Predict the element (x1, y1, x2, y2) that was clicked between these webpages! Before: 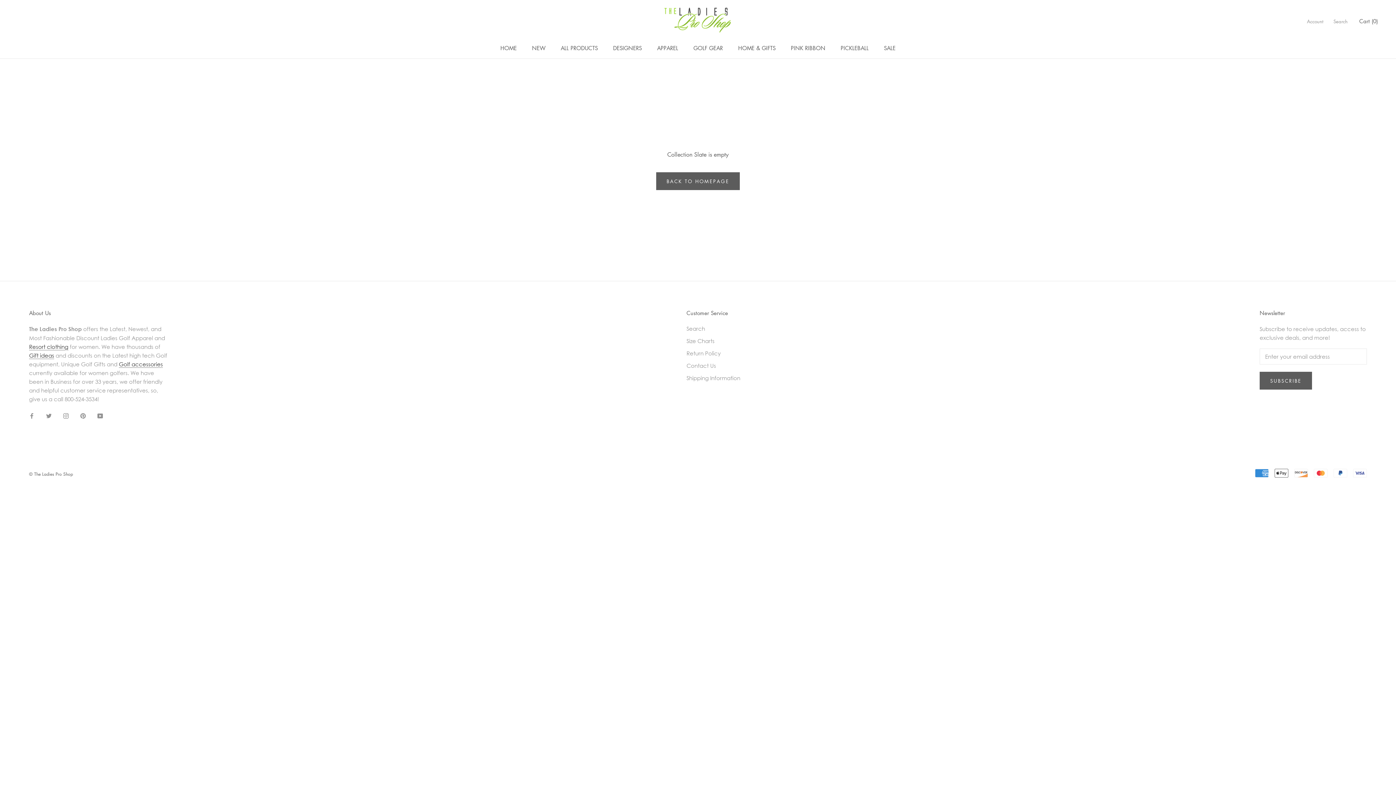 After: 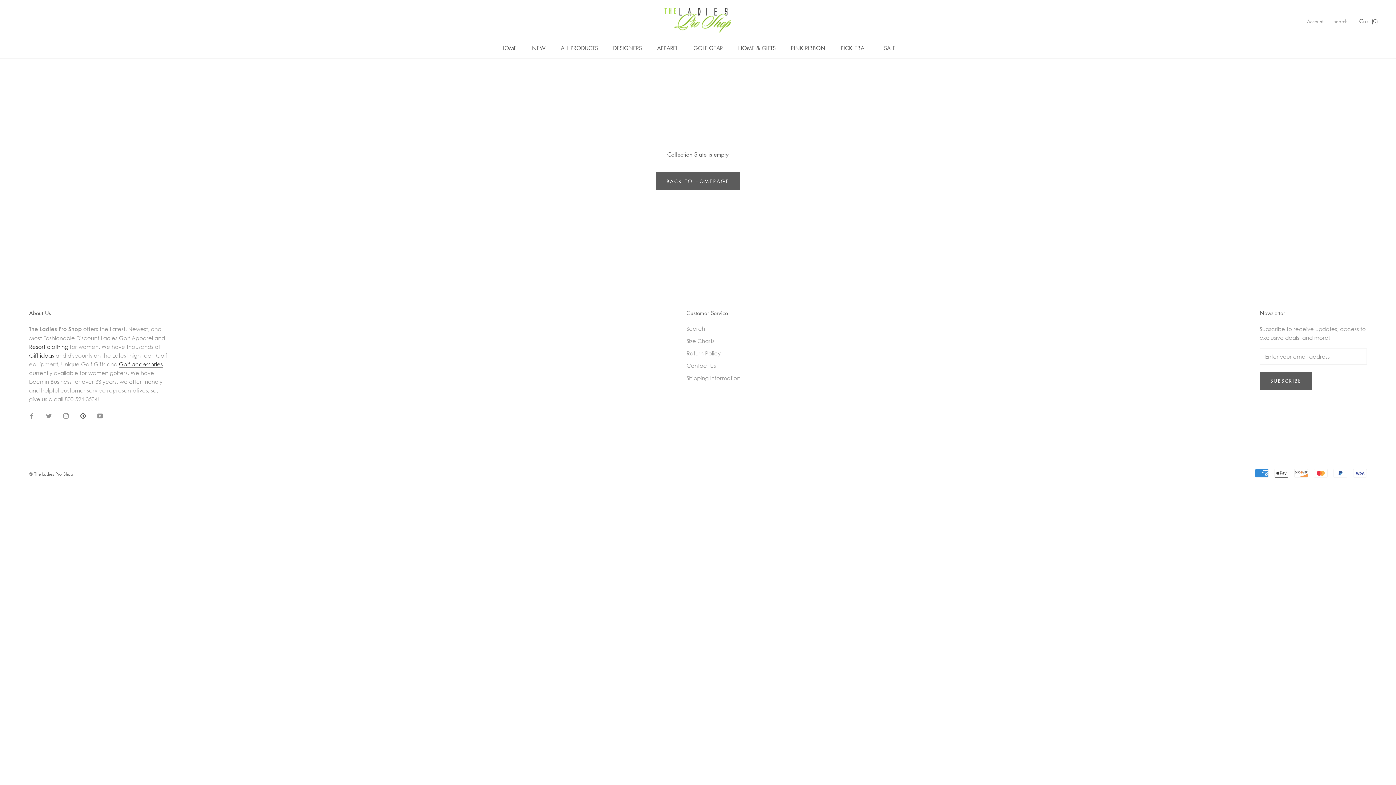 Action: bbox: (80, 410, 85, 419) label: Pinterest